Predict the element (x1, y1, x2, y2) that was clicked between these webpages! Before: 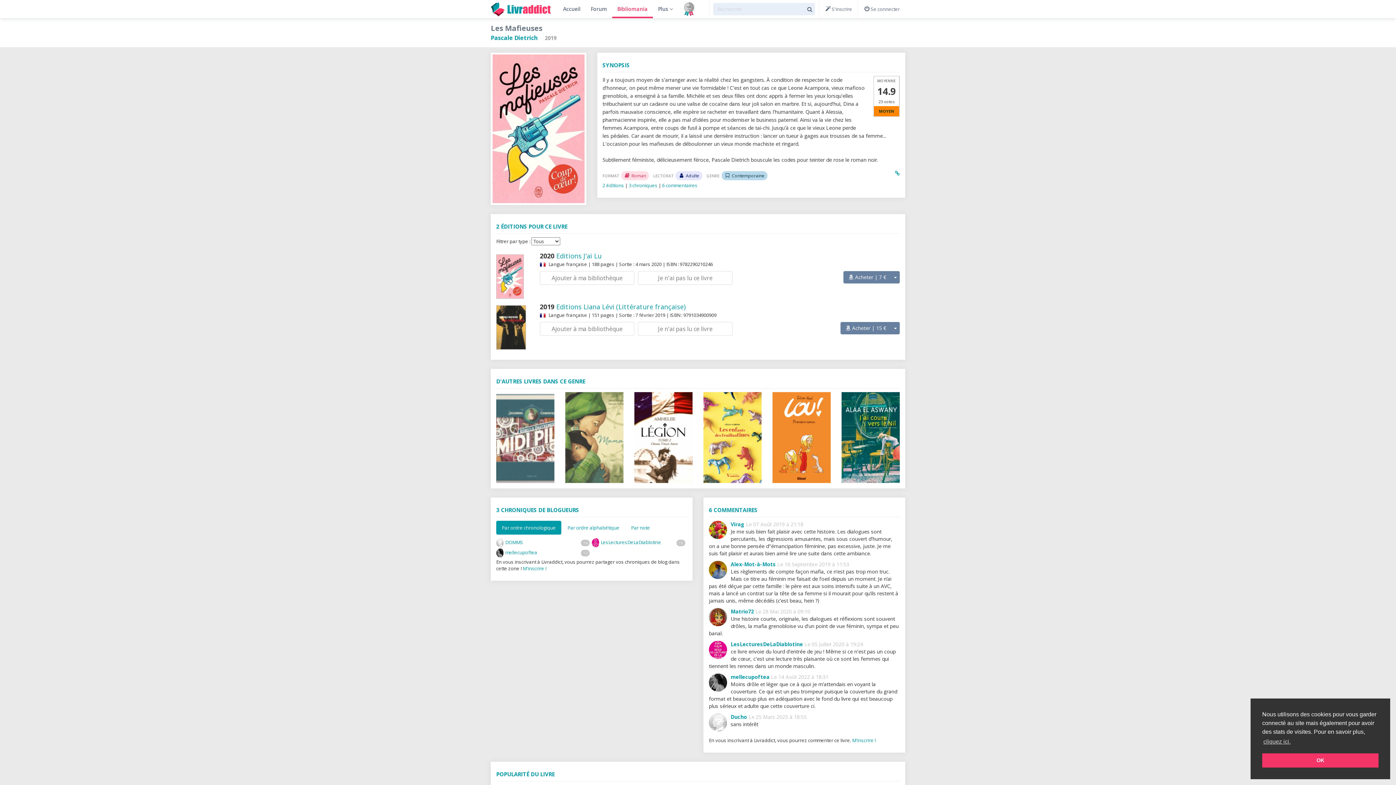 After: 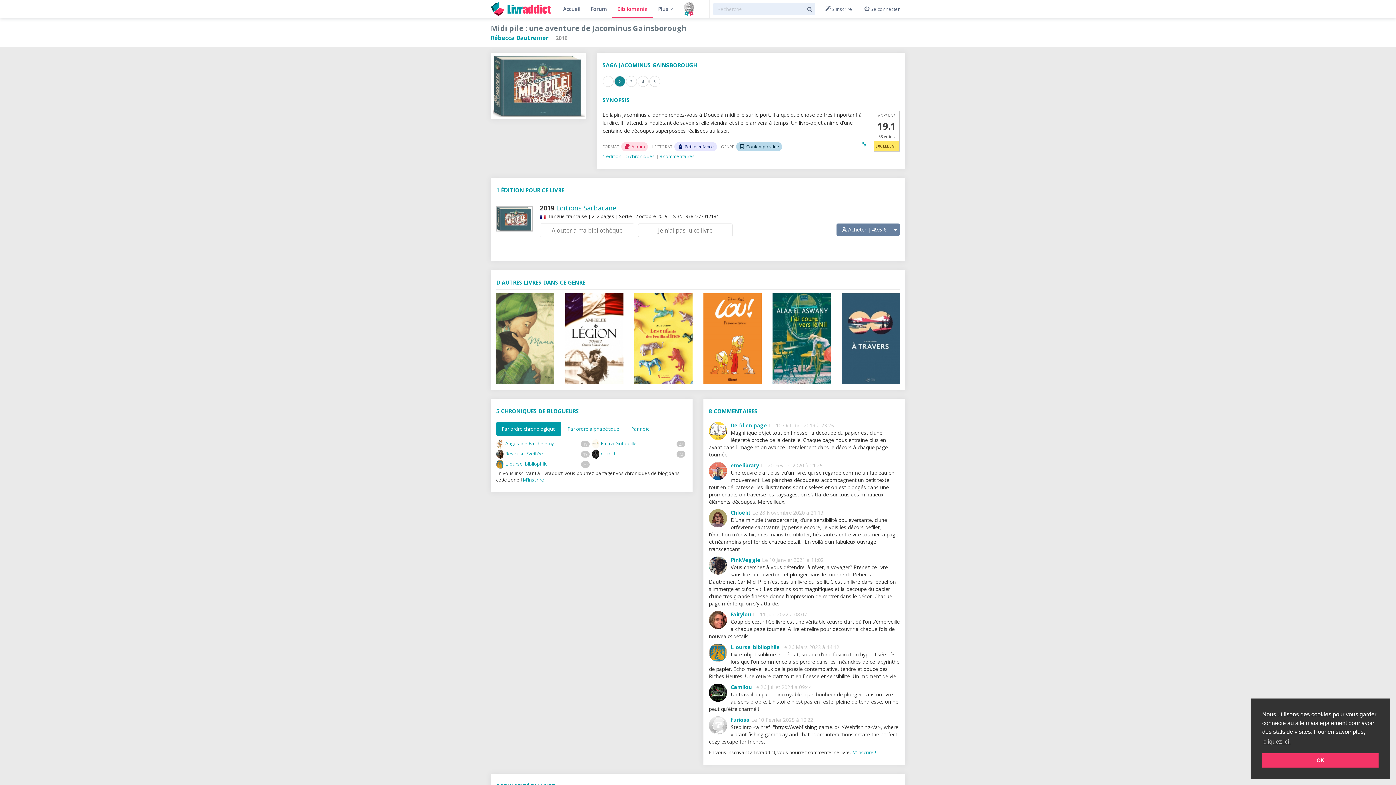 Action: bbox: (496, 392, 554, 483)